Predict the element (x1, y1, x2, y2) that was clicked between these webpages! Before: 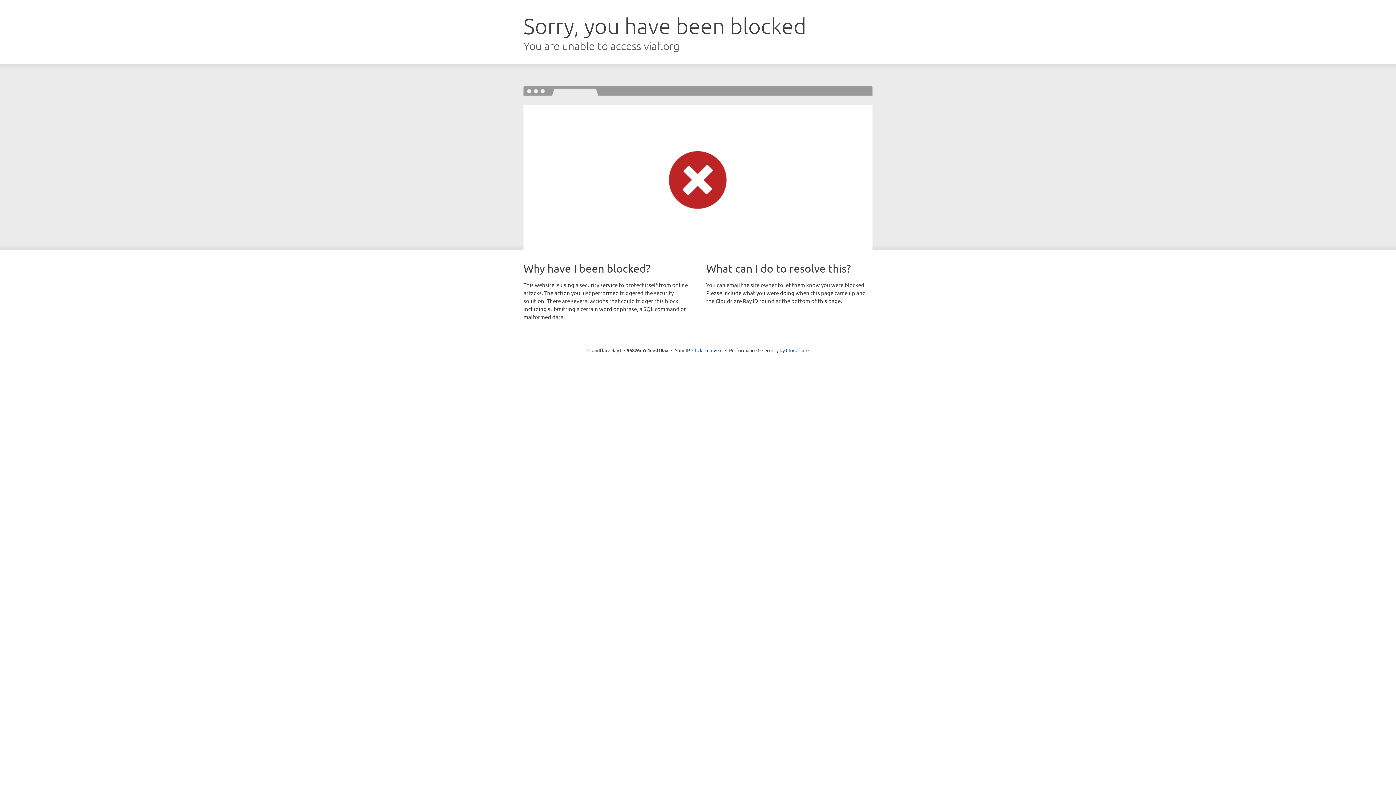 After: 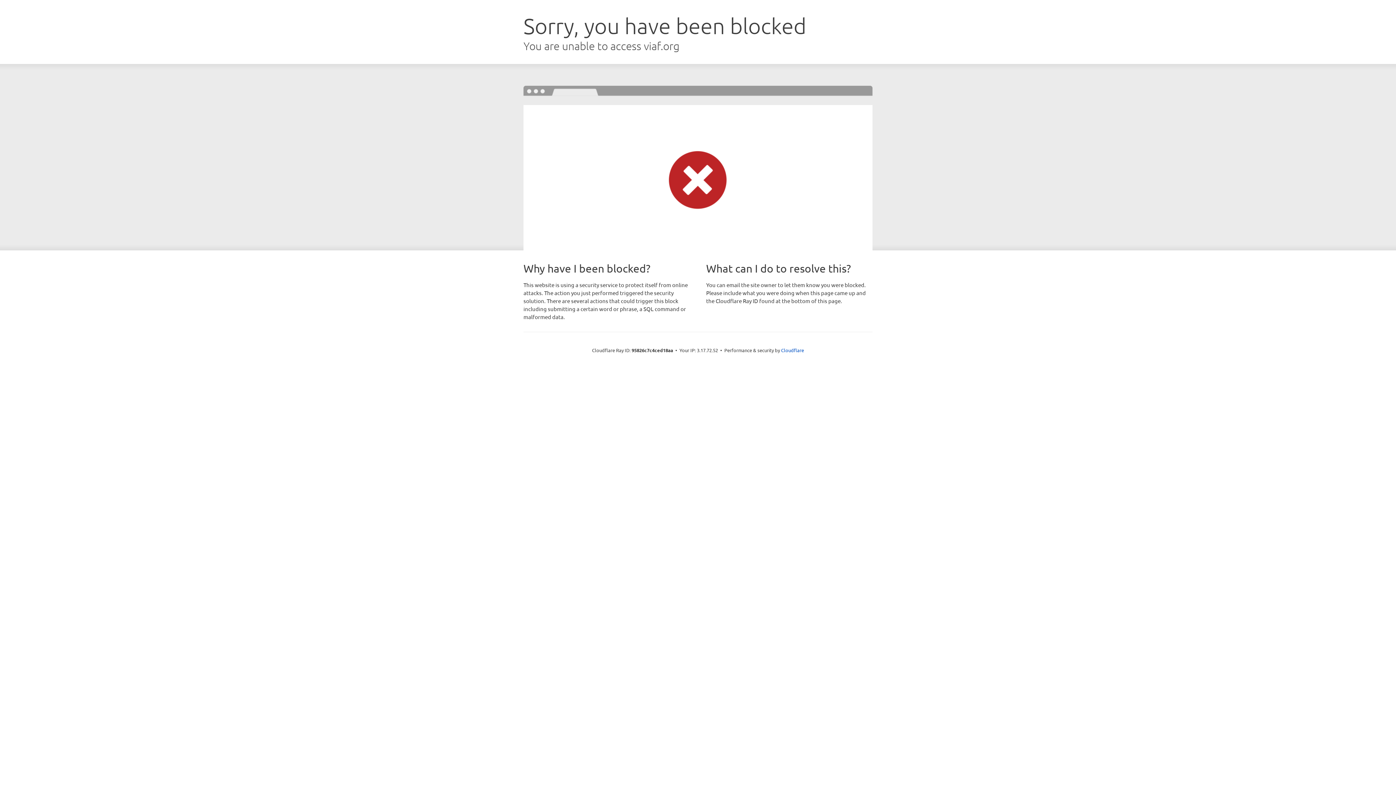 Action: bbox: (692, 346, 722, 353) label: Click to reveal